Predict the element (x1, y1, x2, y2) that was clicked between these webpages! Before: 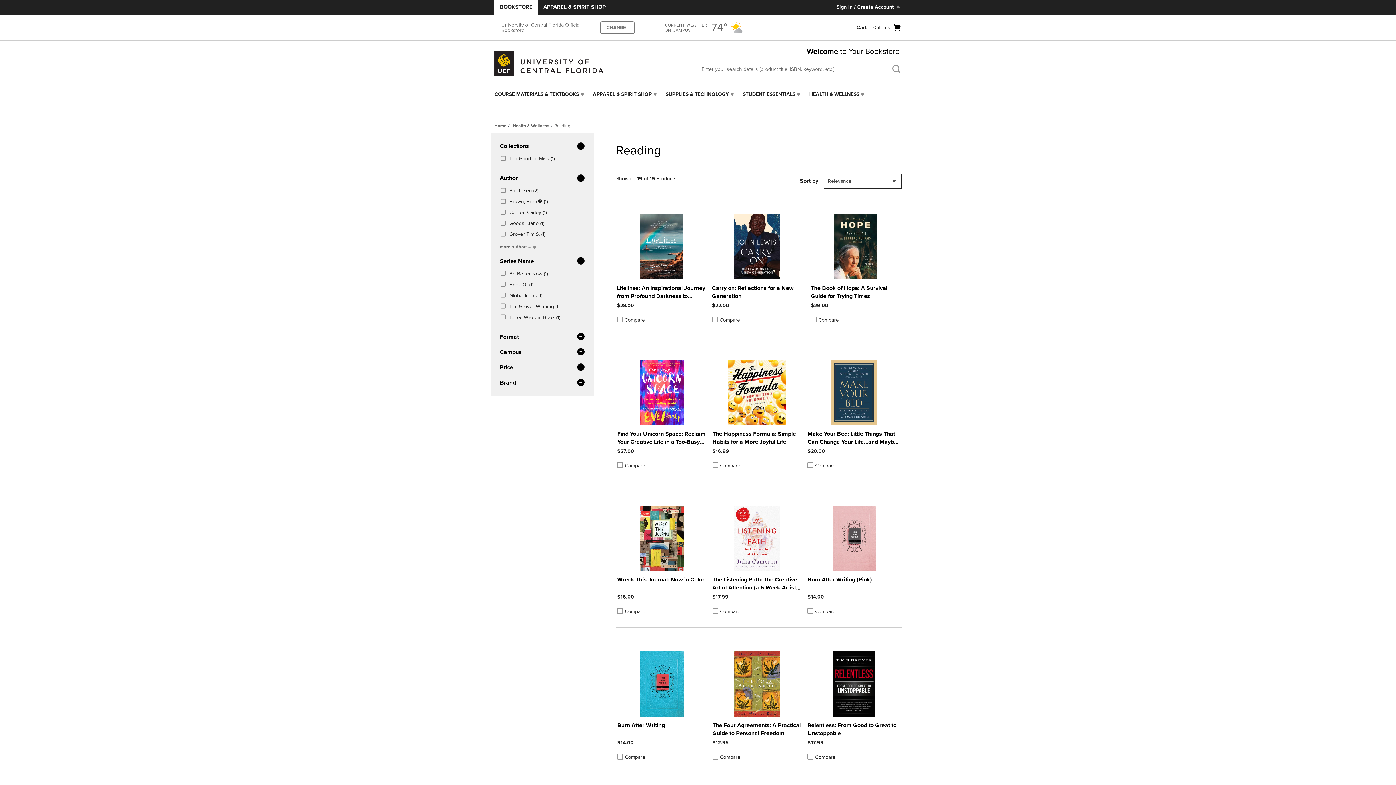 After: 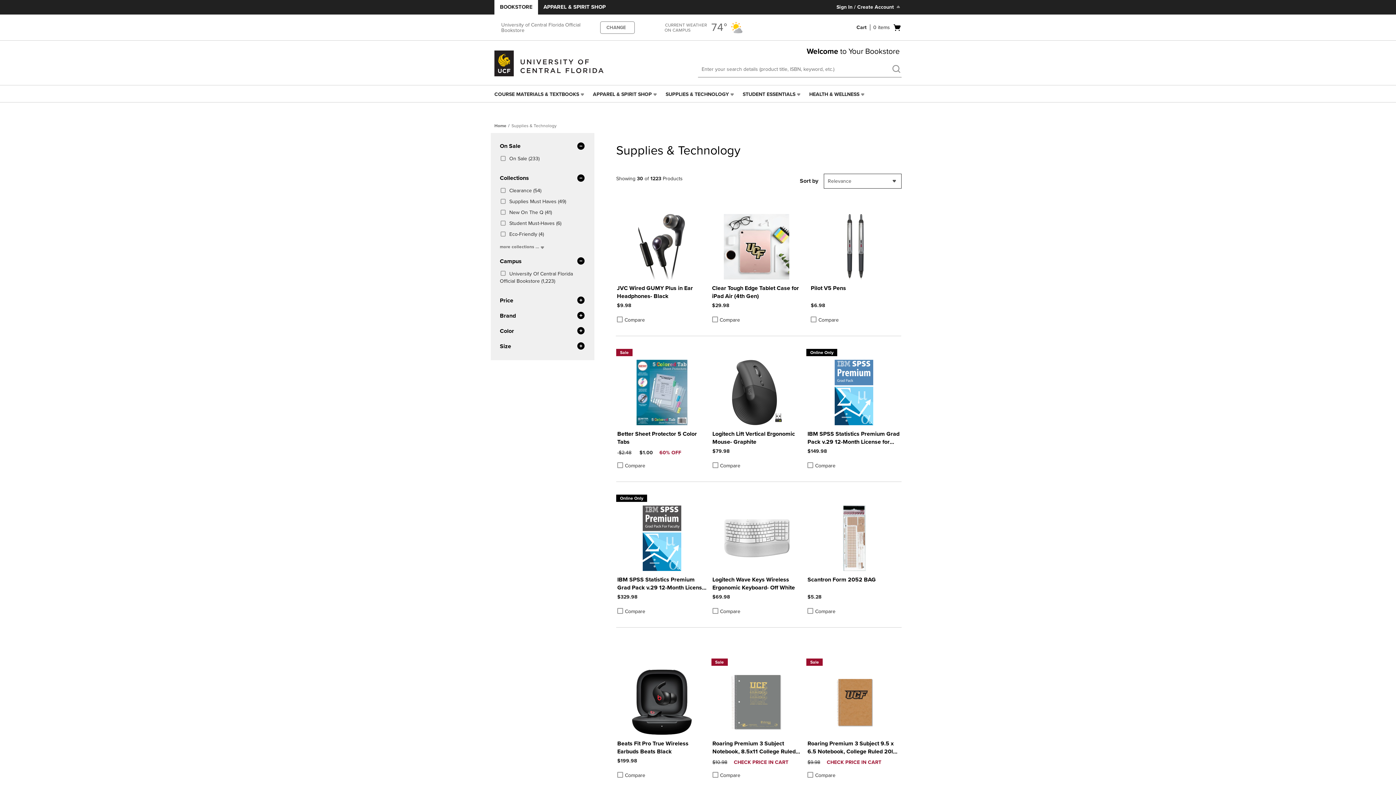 Action: bbox: (662, 85, 739, 103) label: Supplies & Technology link. Press enter to navigate to page, or down arrow key to open submenu.